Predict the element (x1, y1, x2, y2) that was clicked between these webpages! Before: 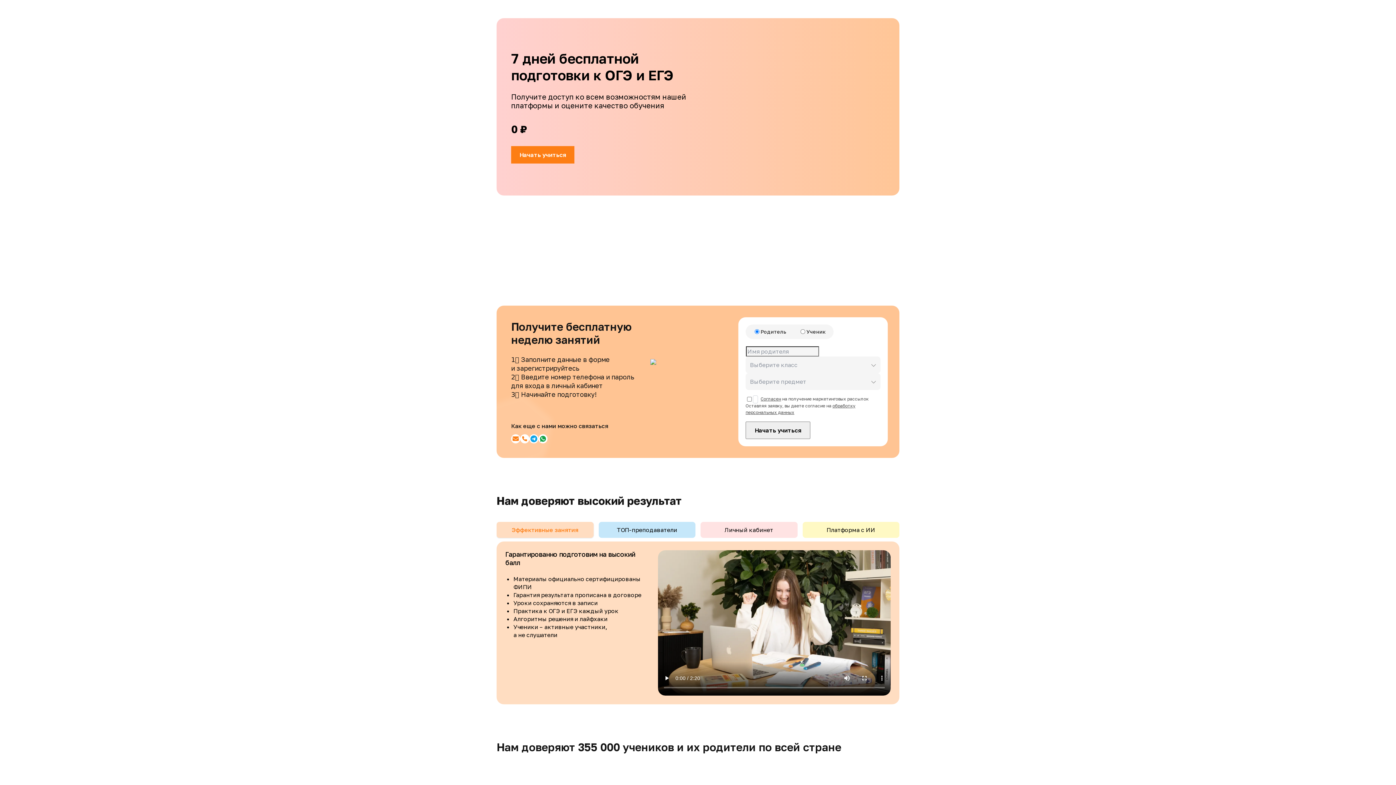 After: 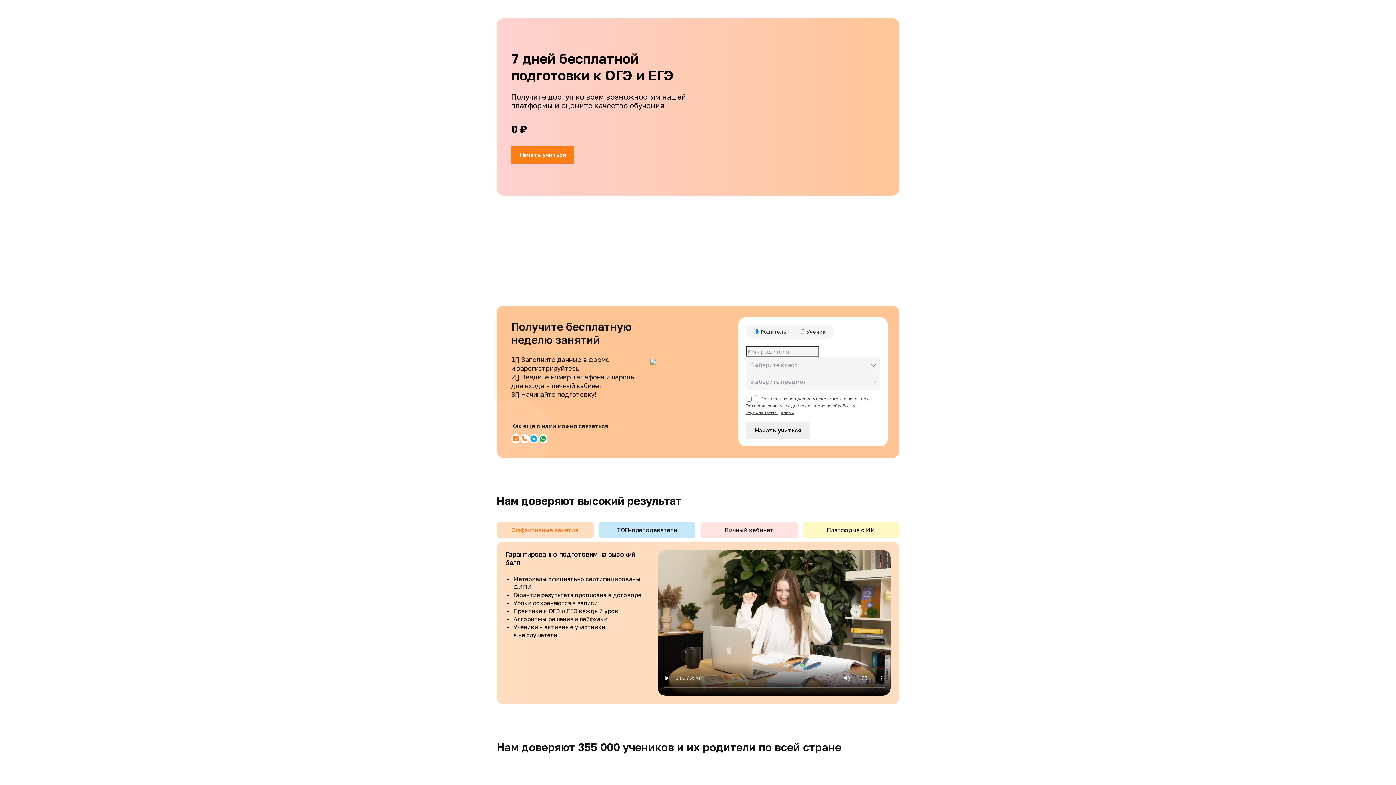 Action: bbox: (745, 421, 810, 439) label: Начать учиться